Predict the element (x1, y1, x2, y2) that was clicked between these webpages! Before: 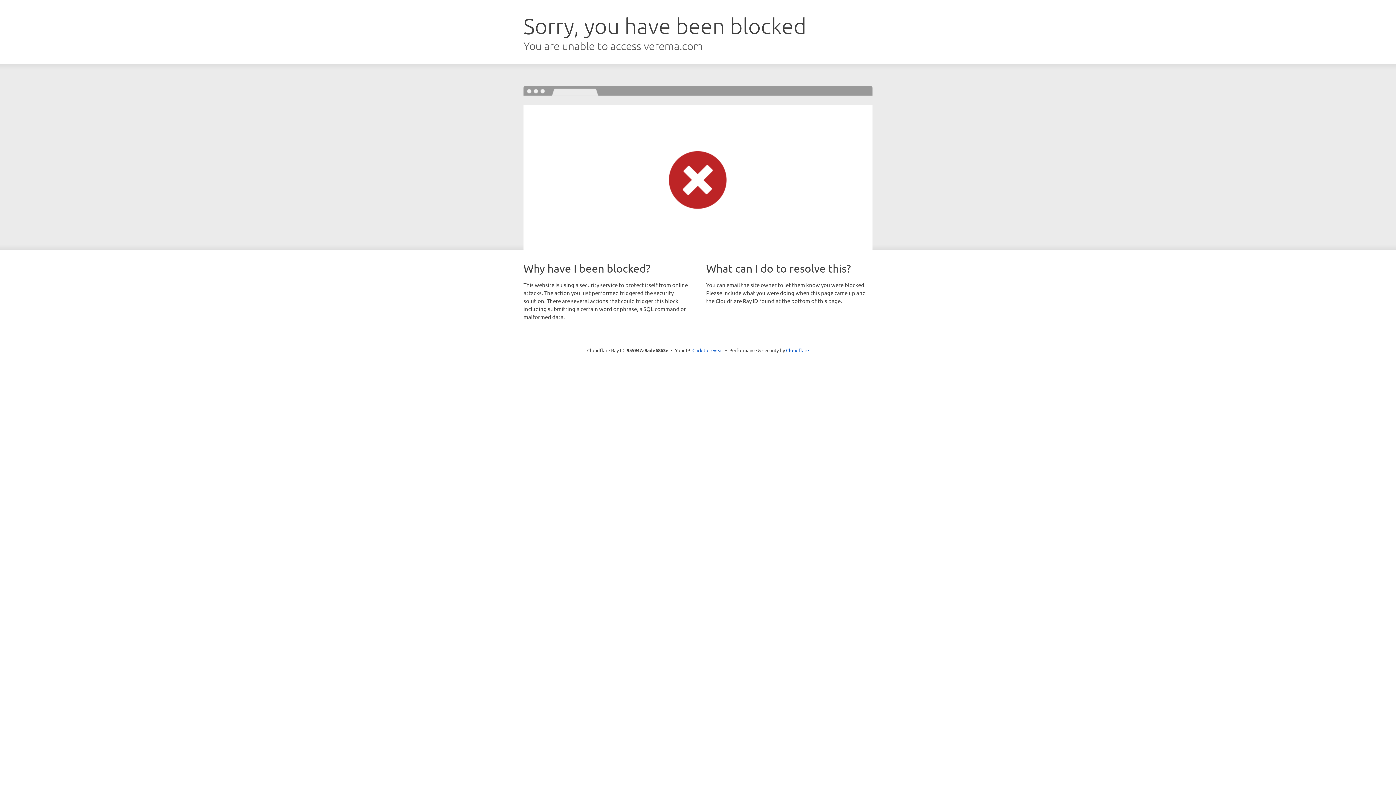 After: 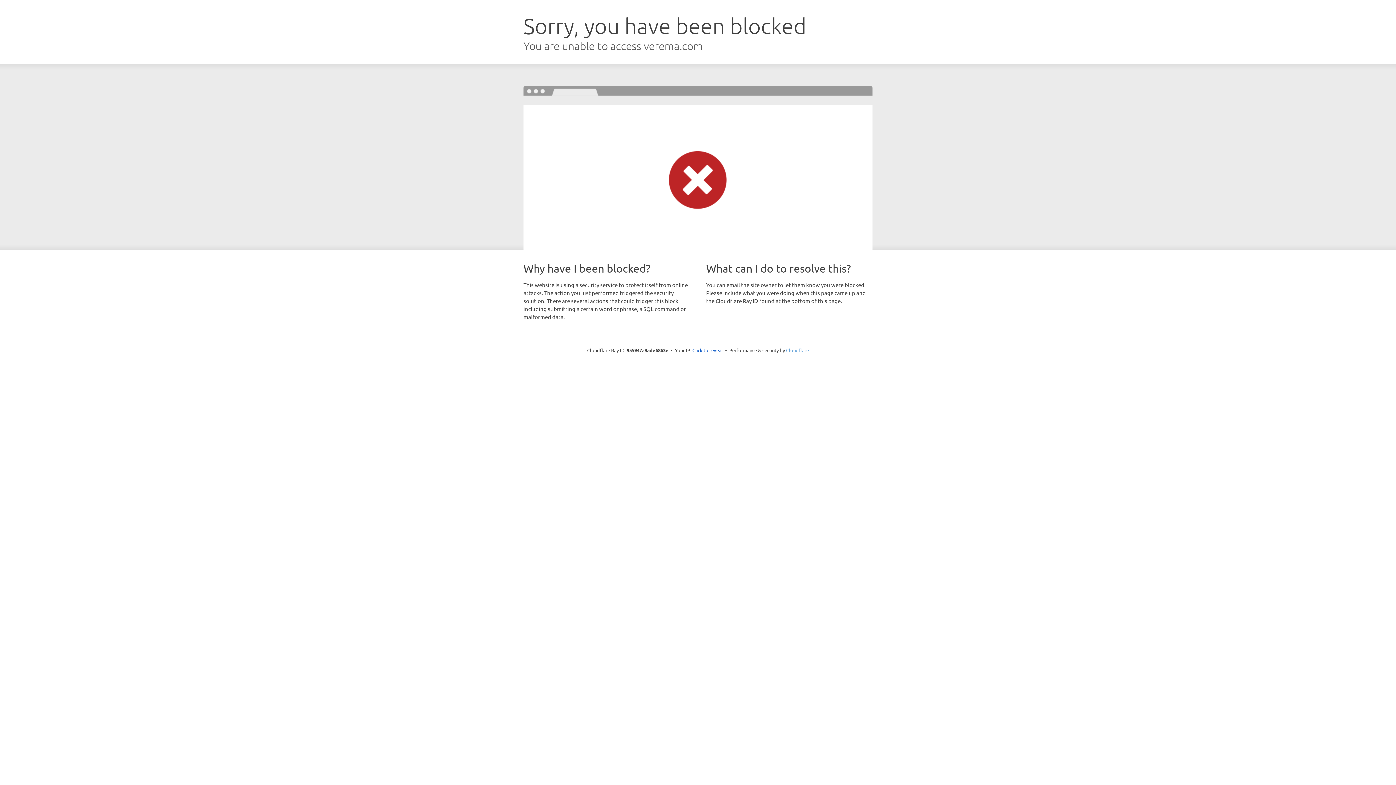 Action: bbox: (786, 347, 809, 353) label: Cloudflare